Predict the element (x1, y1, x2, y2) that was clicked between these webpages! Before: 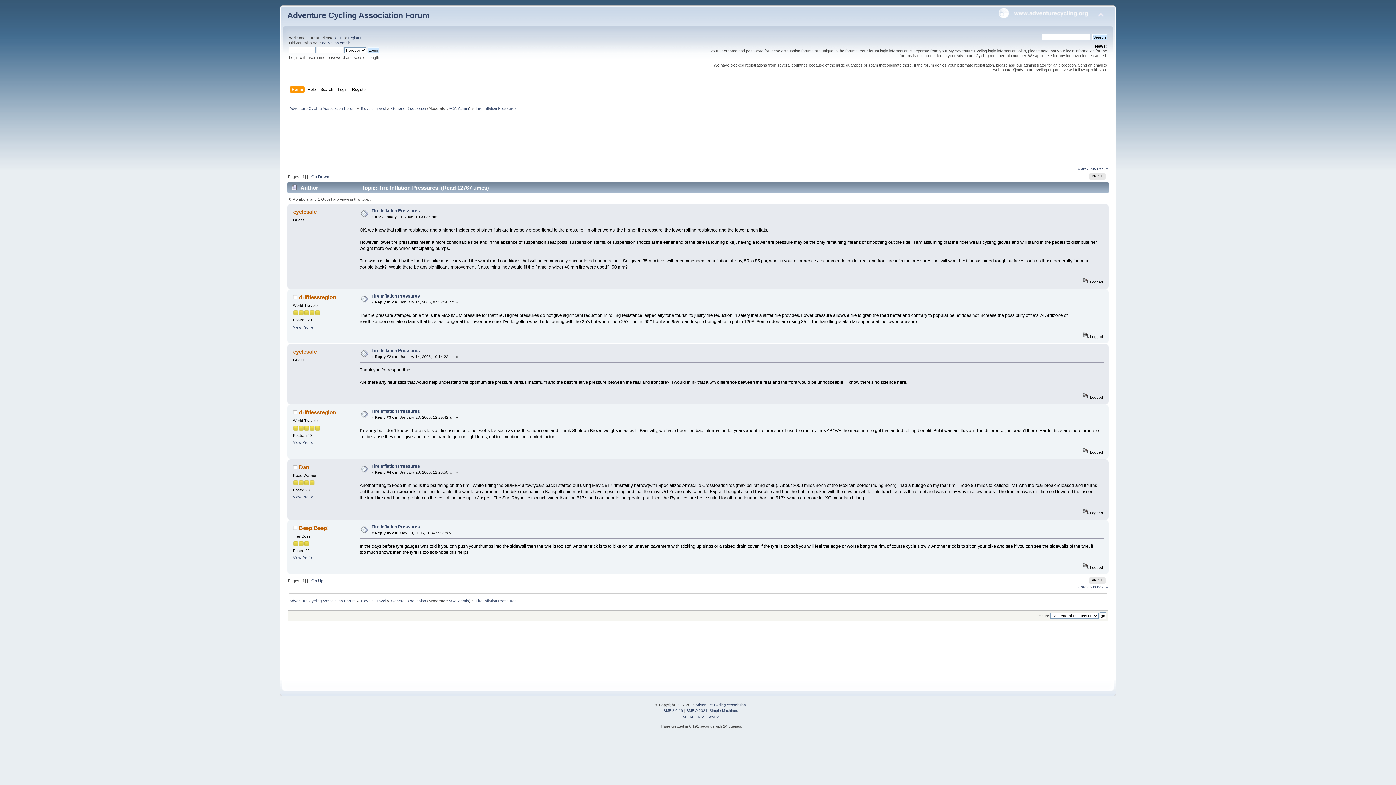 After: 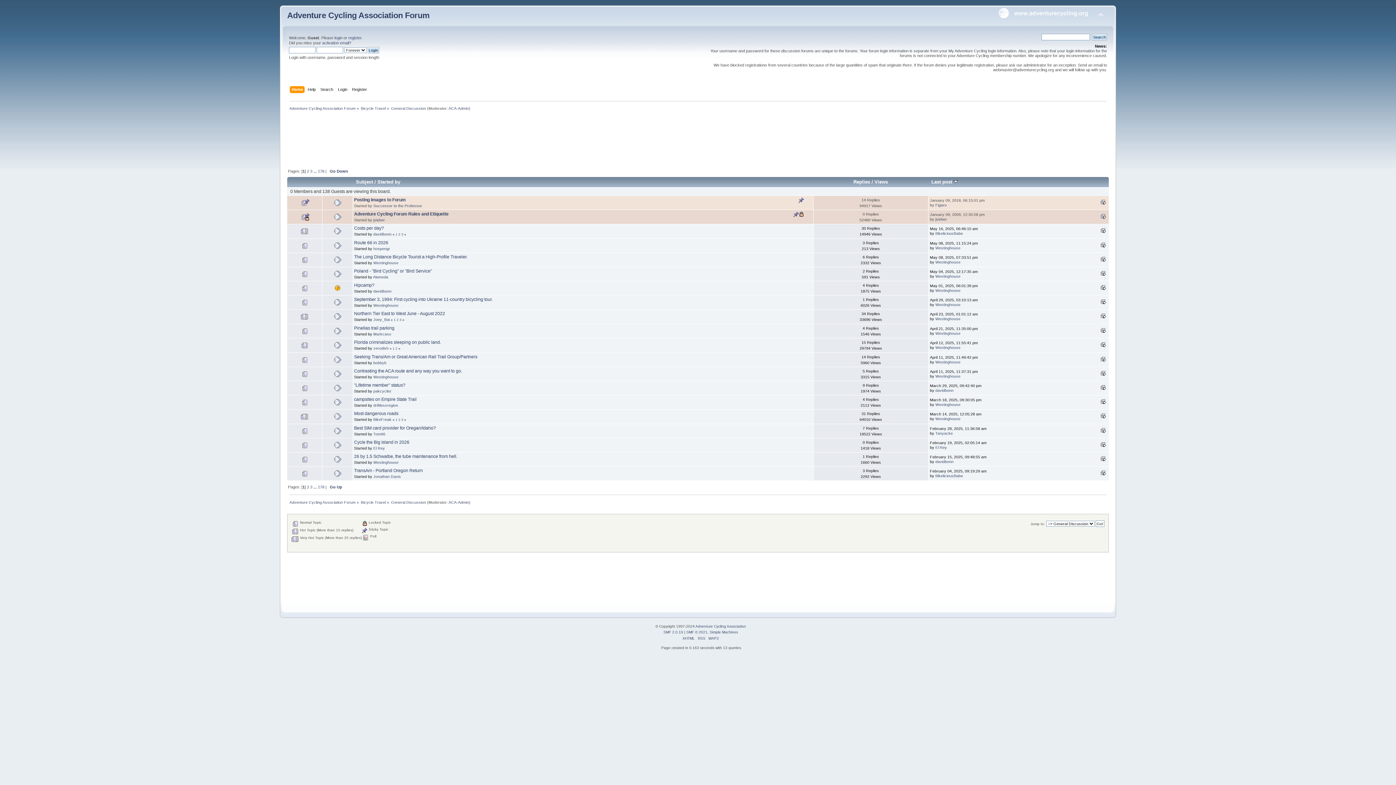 Action: label: General Discussion bbox: (391, 106, 426, 110)